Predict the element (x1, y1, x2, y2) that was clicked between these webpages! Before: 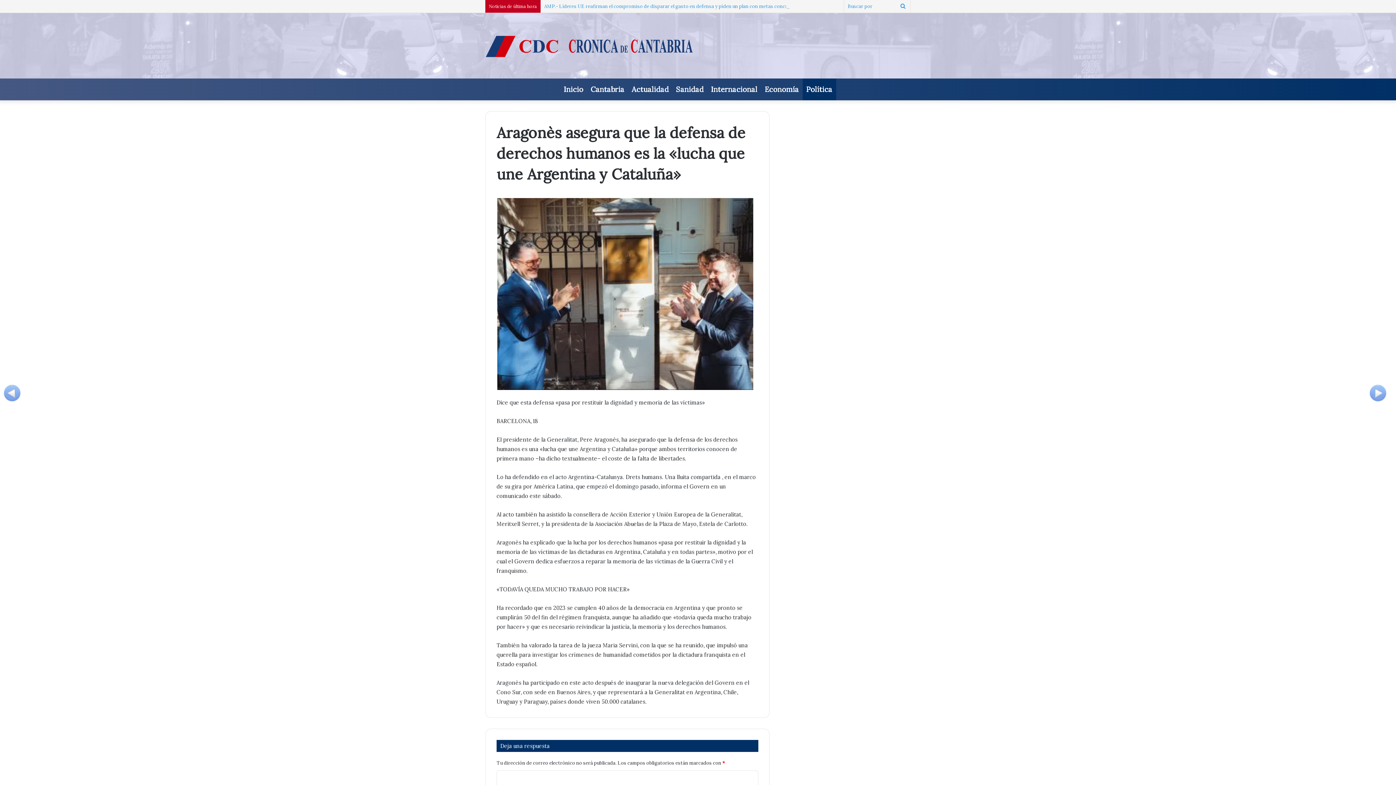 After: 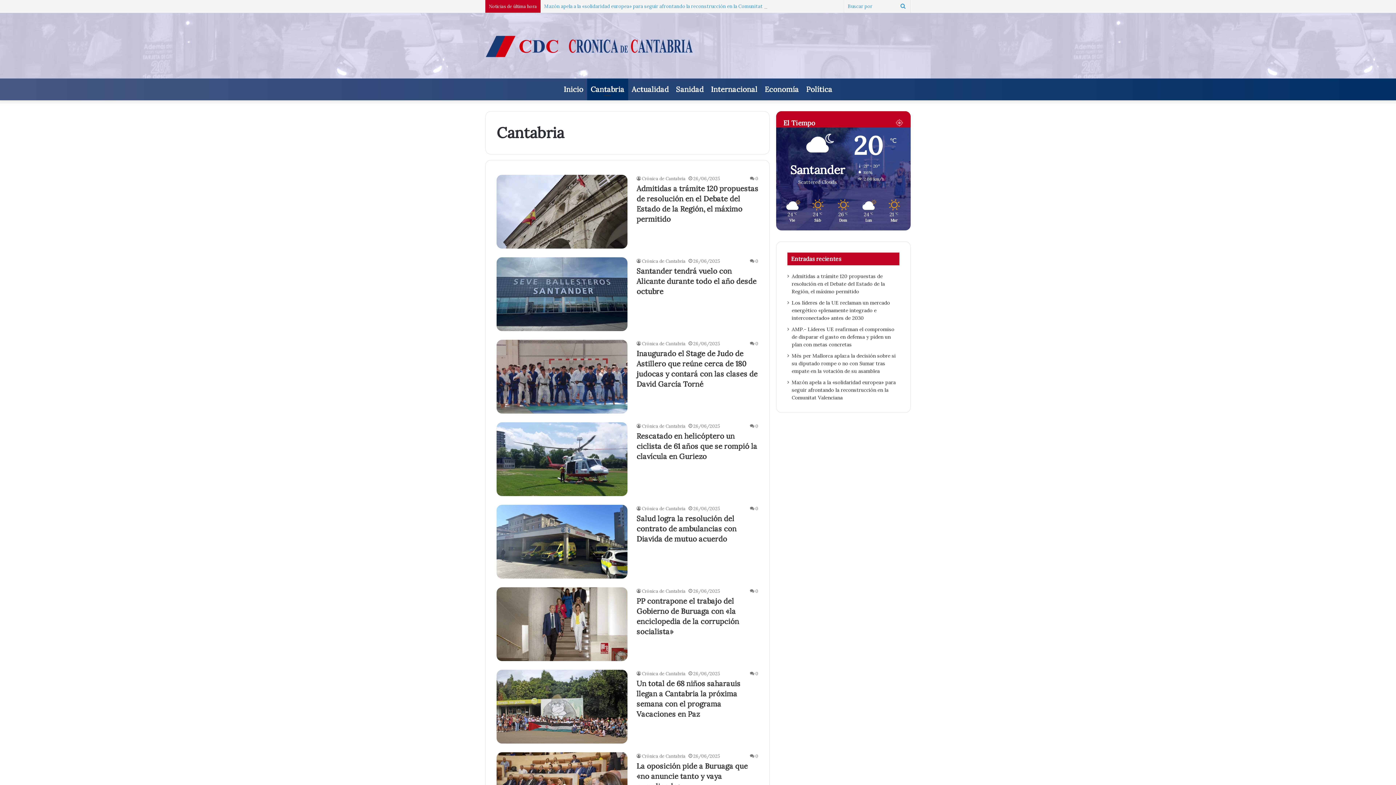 Action: label: Cantabria bbox: (587, 78, 628, 100)